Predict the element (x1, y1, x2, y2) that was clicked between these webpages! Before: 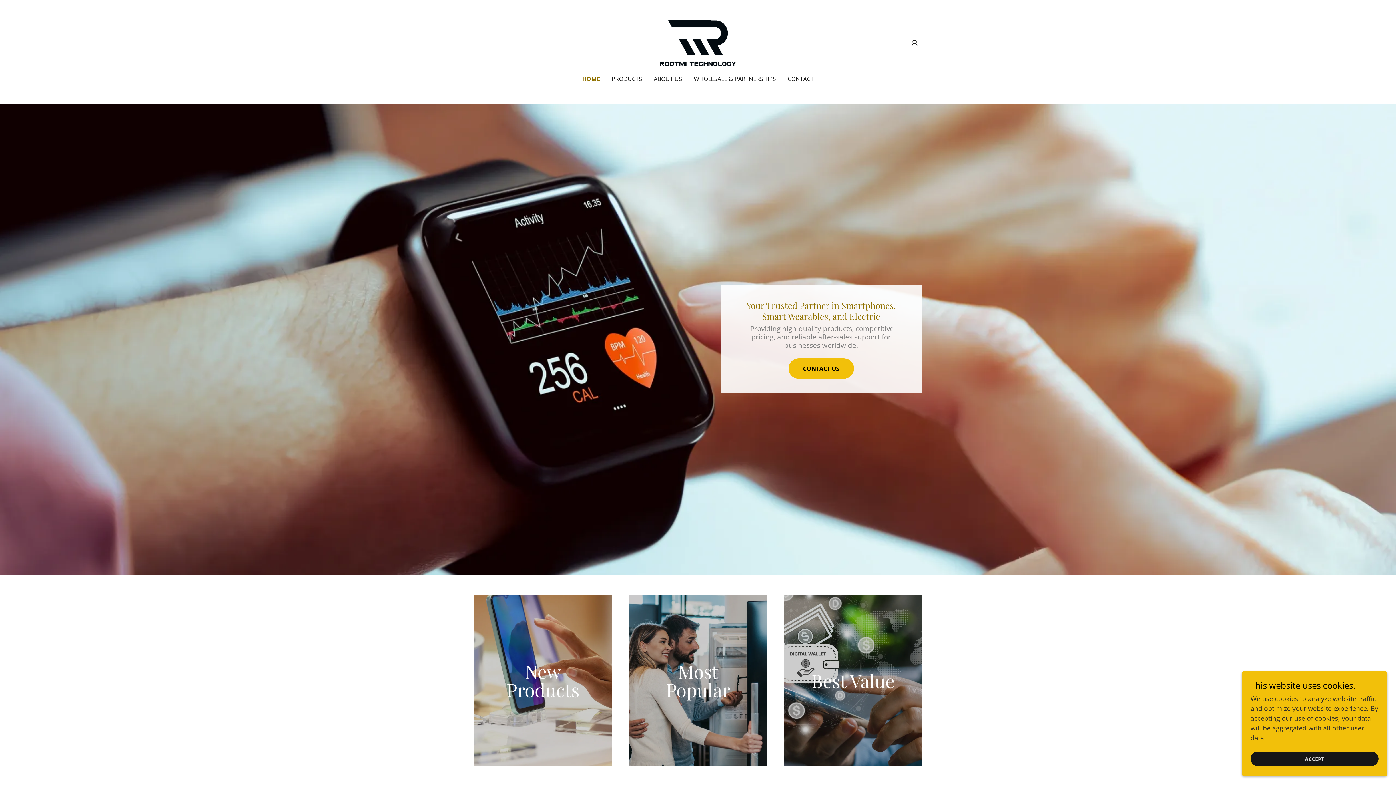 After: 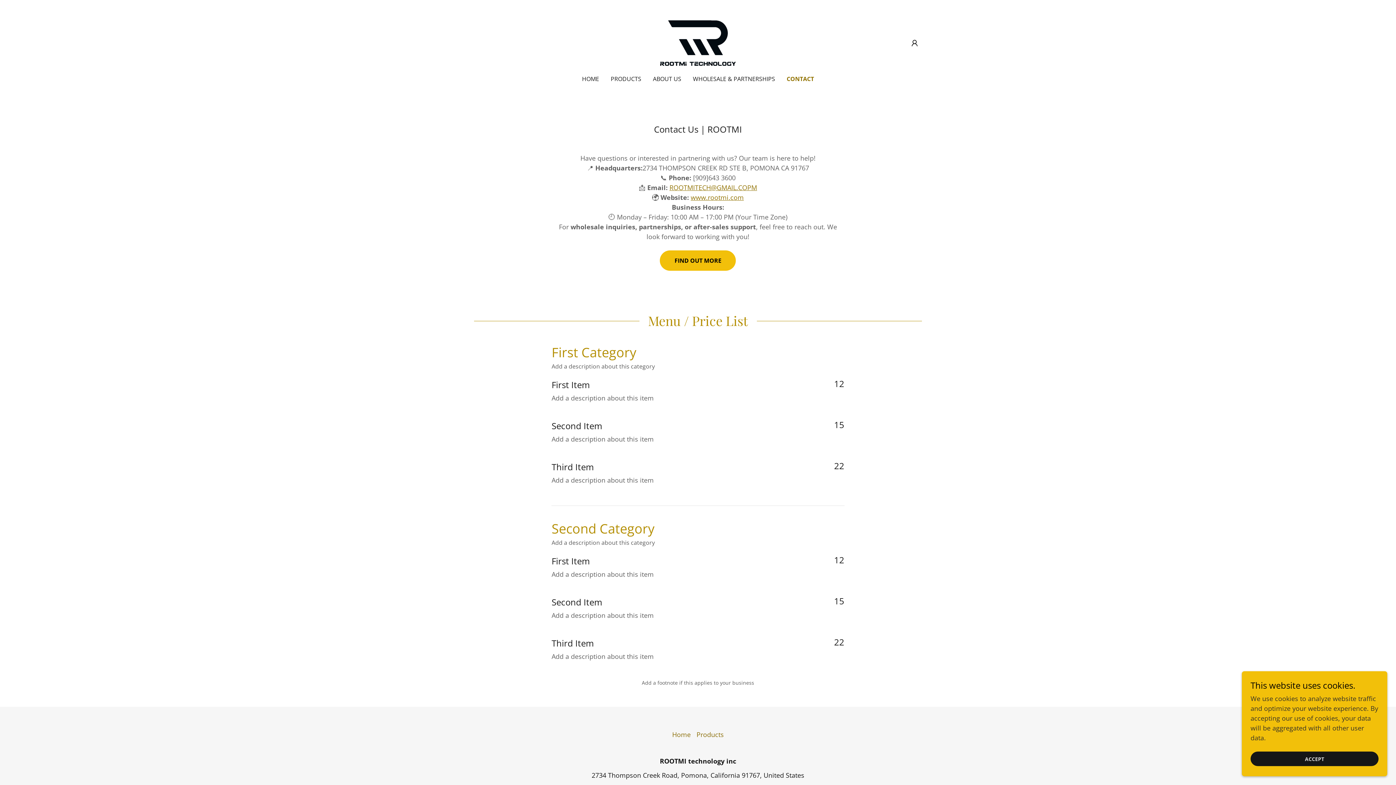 Action: bbox: (785, 72, 816, 85) label: CONTACT